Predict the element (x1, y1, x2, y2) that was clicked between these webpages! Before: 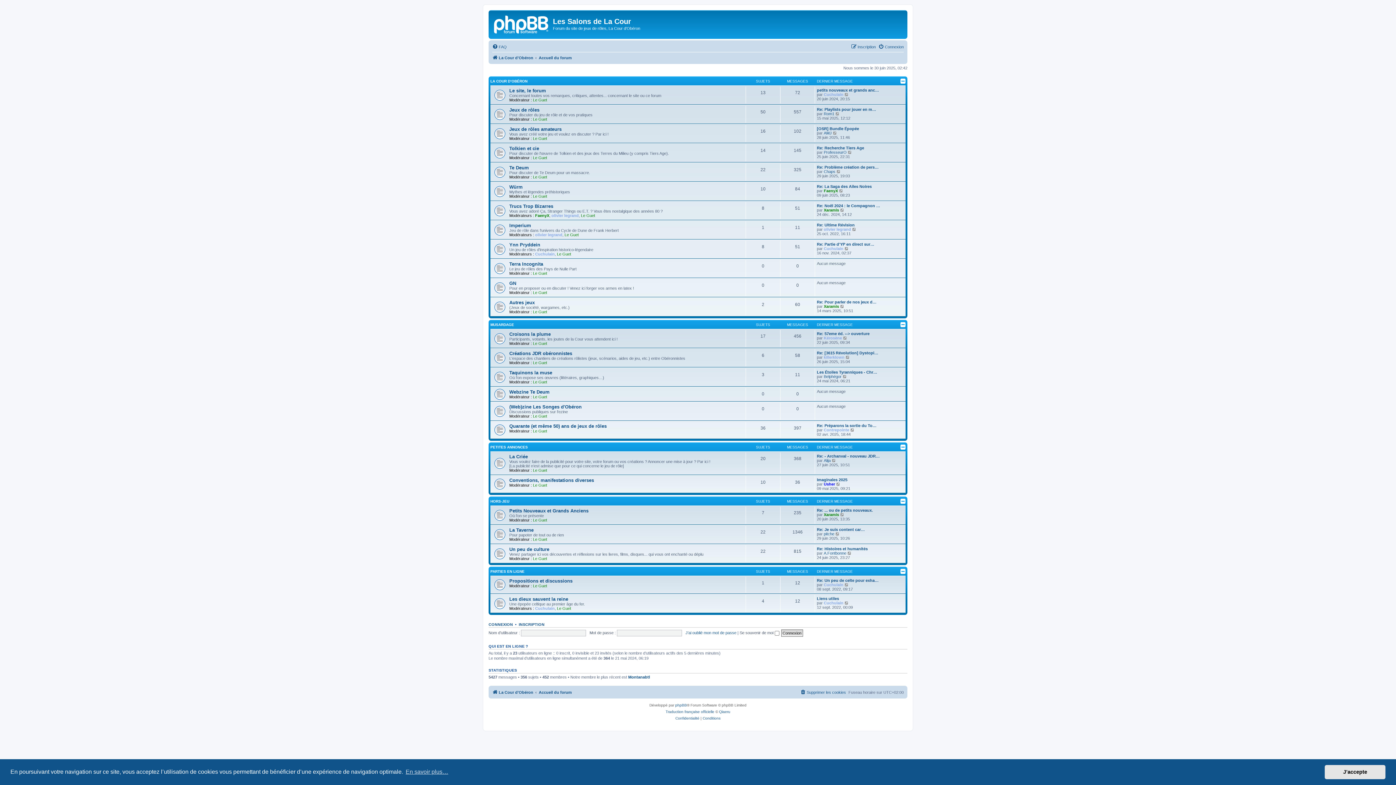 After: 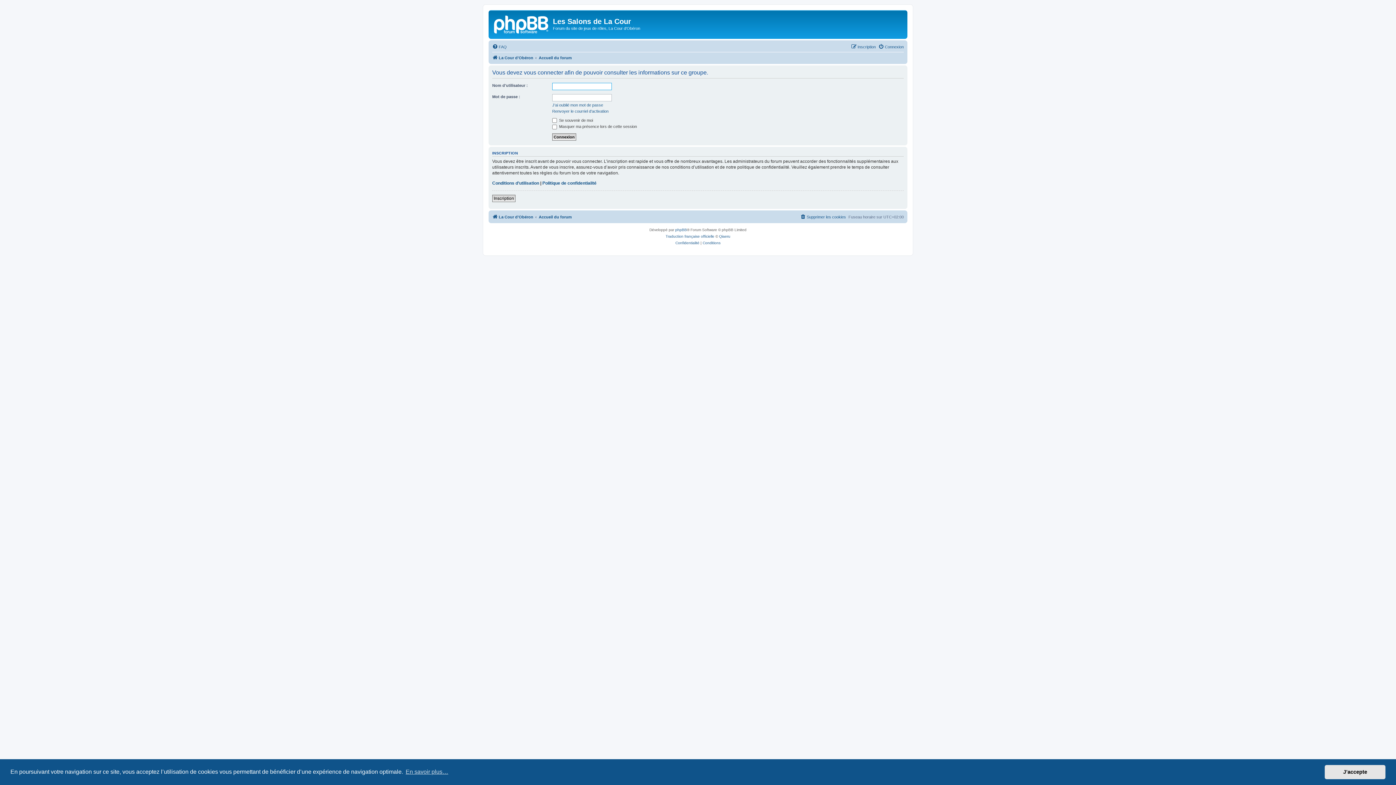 Action: bbox: (557, 606, 571, 610) label: Le Guet